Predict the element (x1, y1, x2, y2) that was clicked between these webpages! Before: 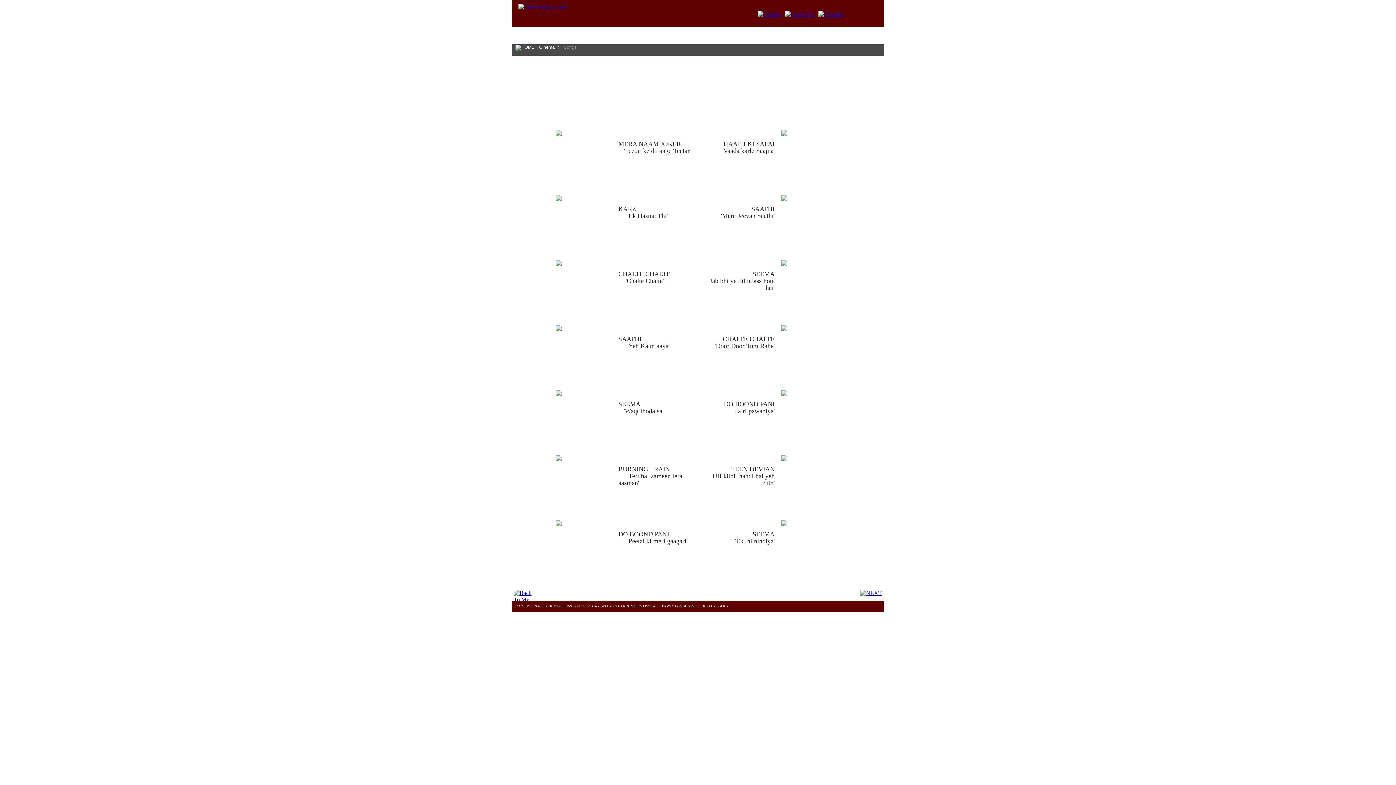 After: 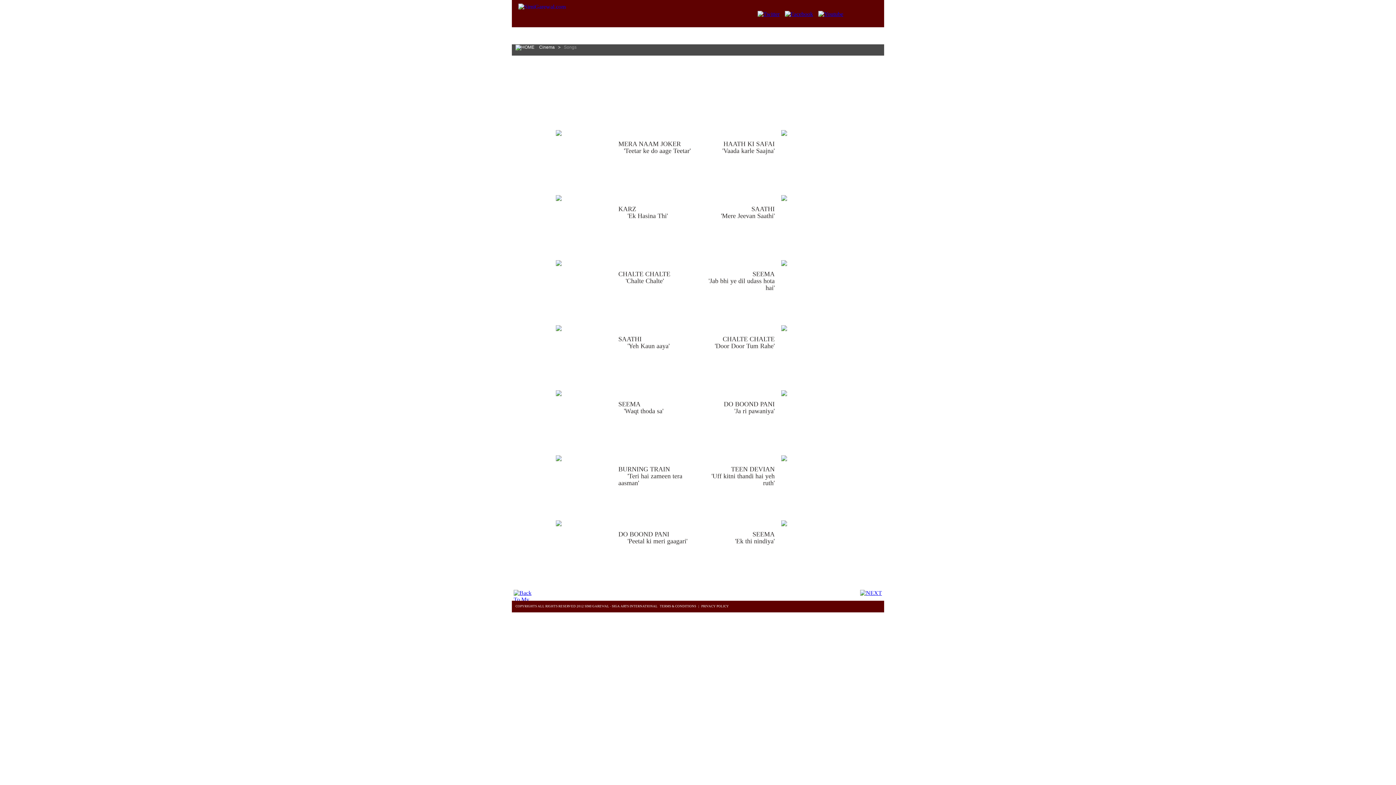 Action: bbox: (781, 456, 787, 462)